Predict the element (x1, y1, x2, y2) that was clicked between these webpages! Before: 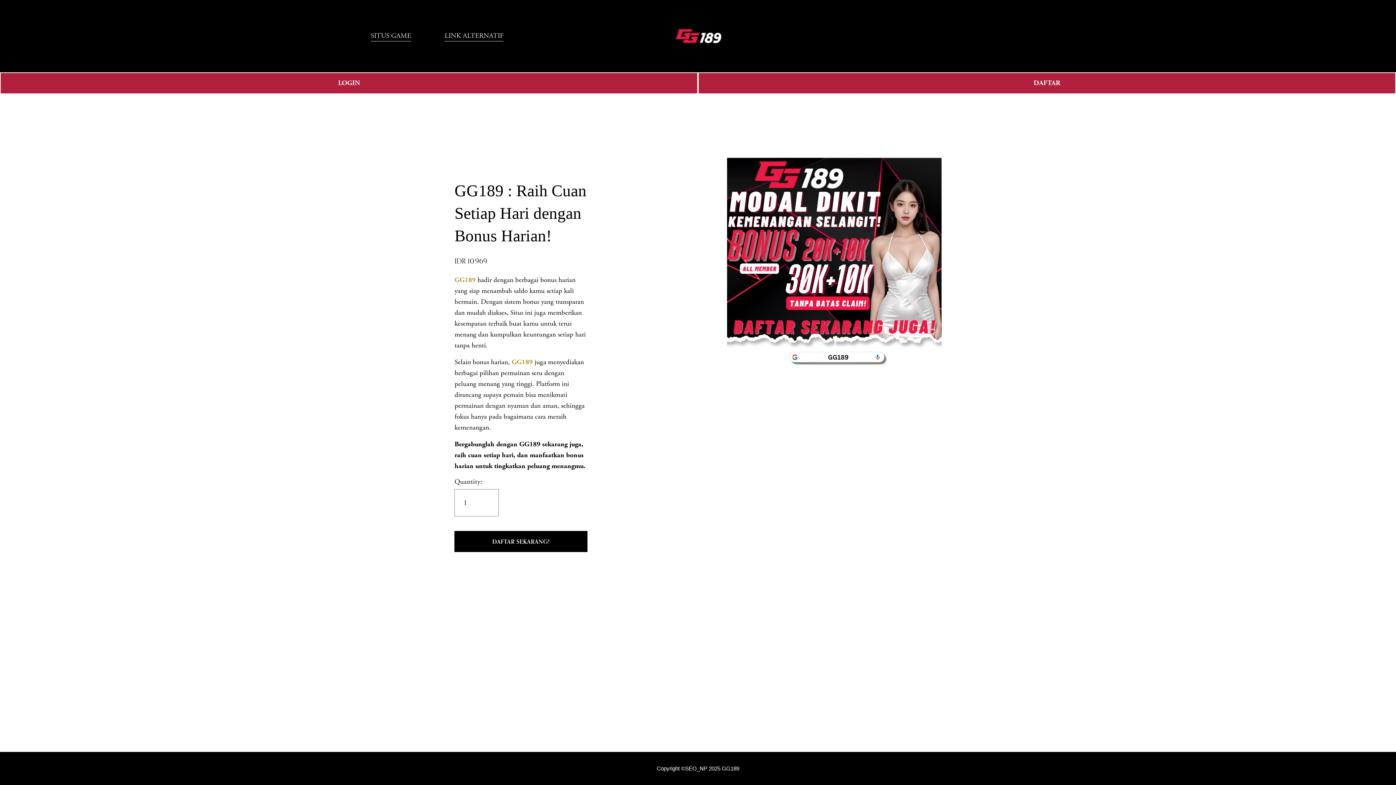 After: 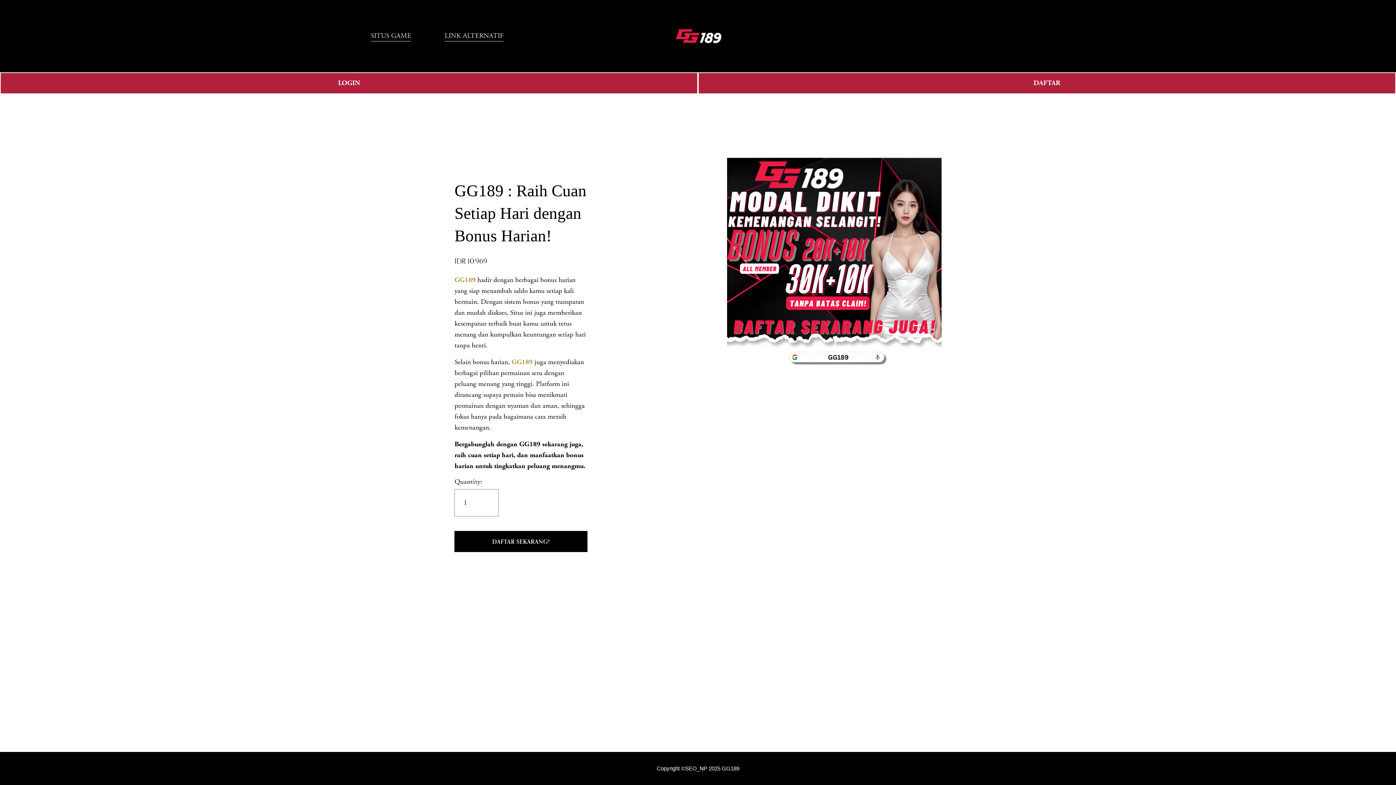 Action: bbox: (511, 357, 534, 366) label: GG189 